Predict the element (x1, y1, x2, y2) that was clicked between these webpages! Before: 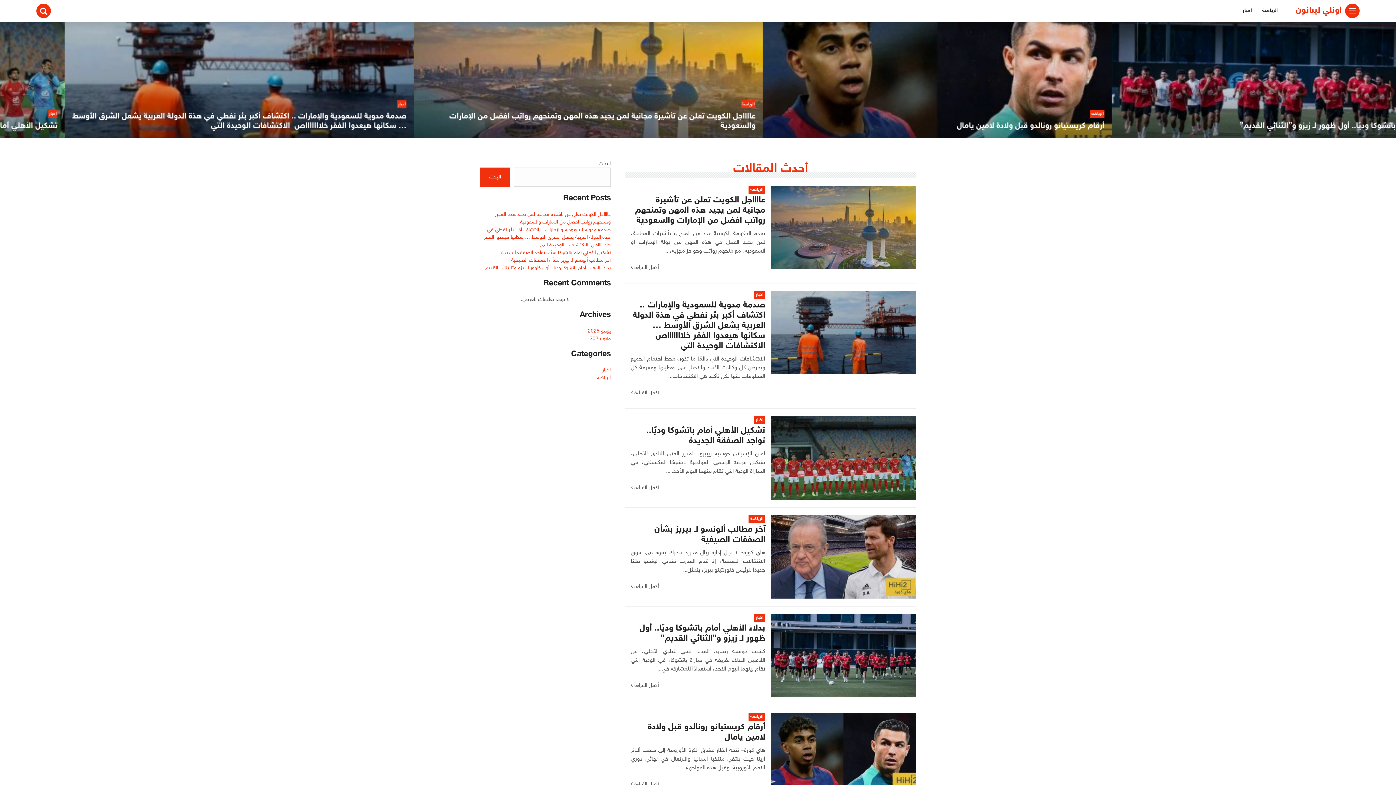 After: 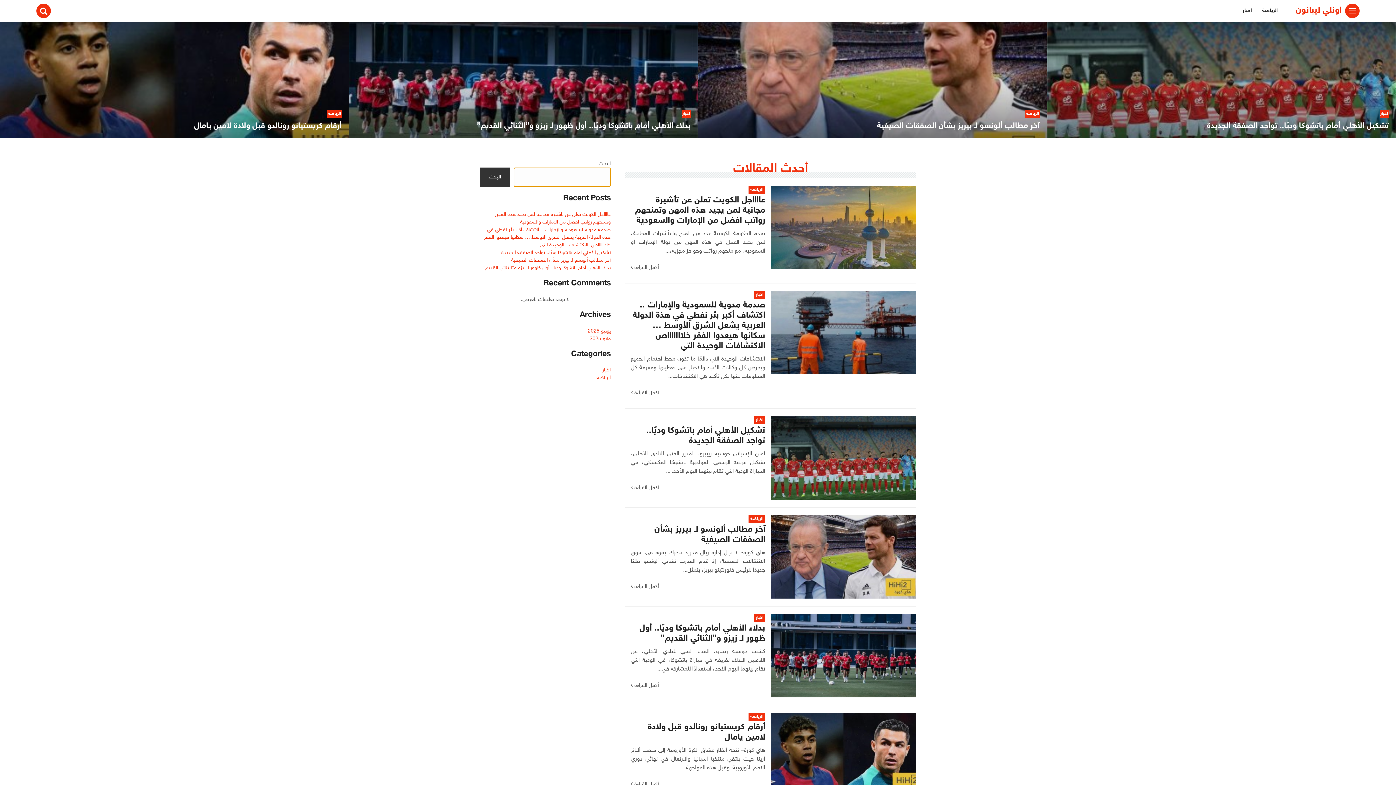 Action: bbox: (480, 167, 510, 186) label: البحث